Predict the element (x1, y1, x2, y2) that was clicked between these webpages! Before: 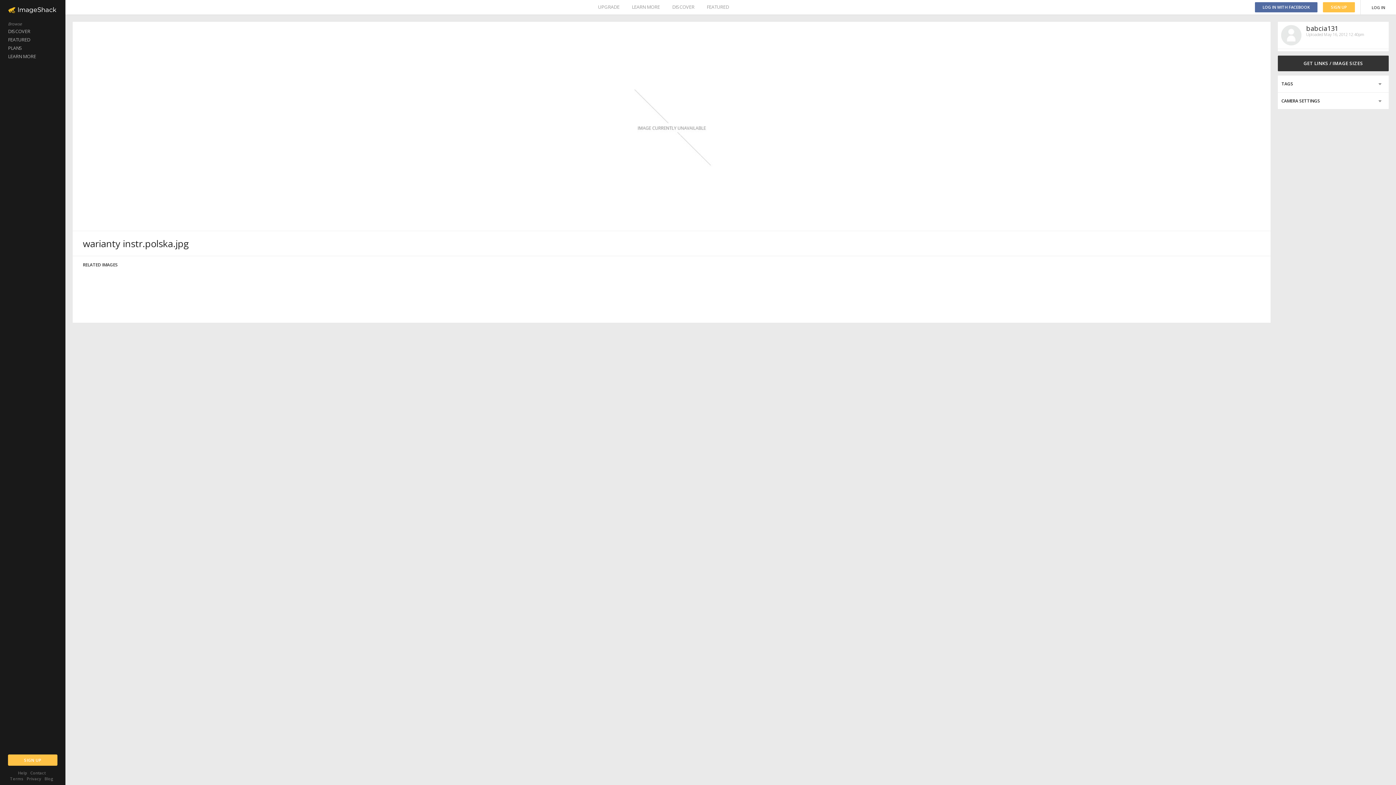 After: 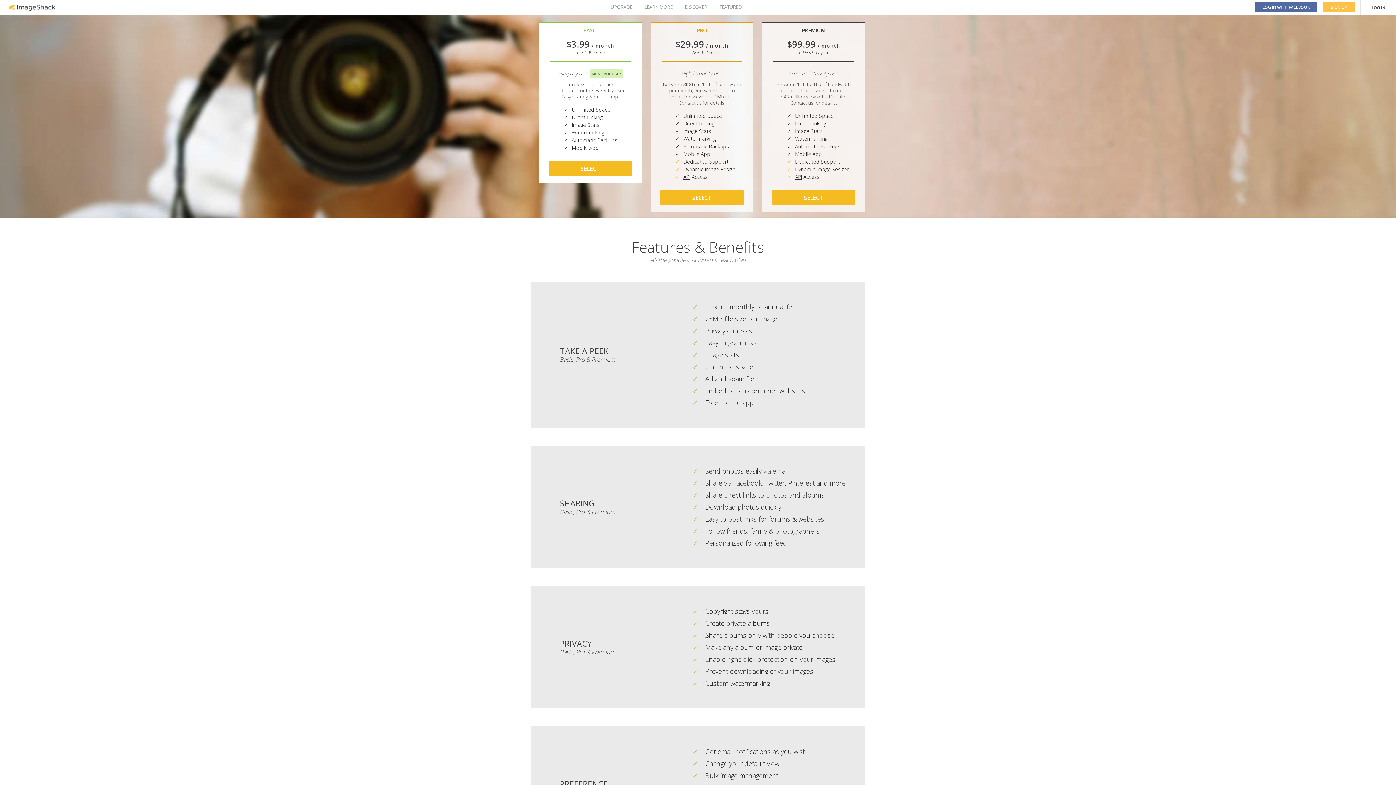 Action: bbox: (598, 0, 619, 14) label: UPGRADE